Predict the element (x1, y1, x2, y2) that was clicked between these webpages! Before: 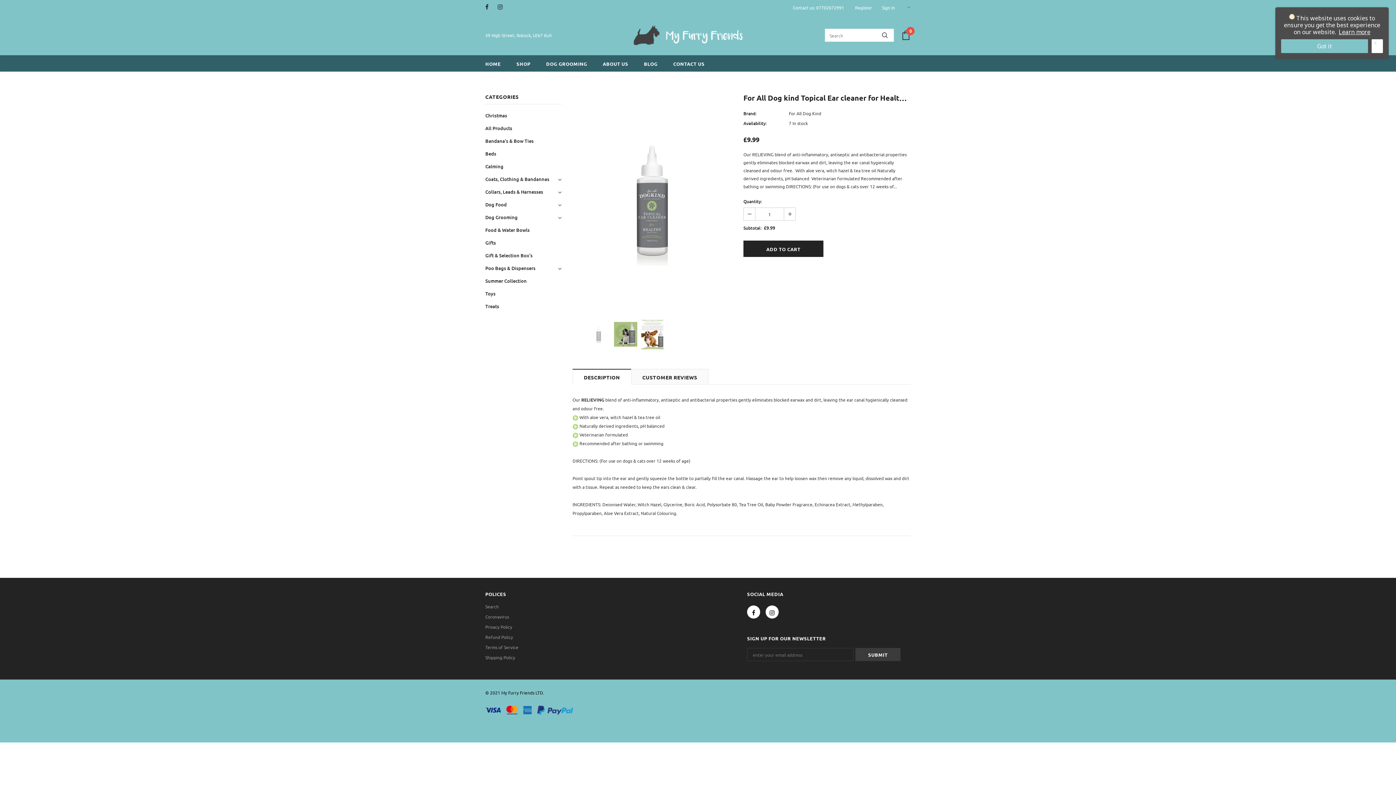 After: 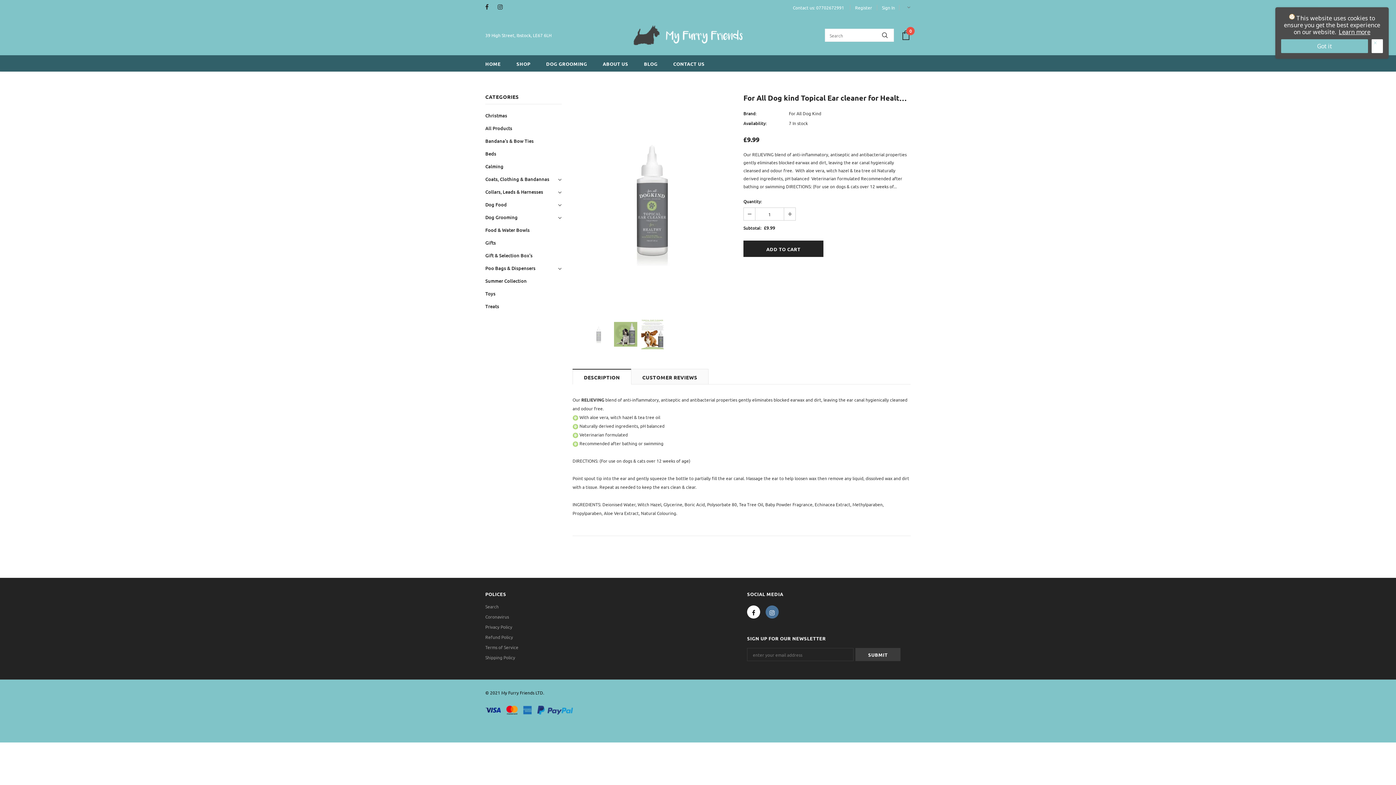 Action: bbox: (765, 605, 778, 618)